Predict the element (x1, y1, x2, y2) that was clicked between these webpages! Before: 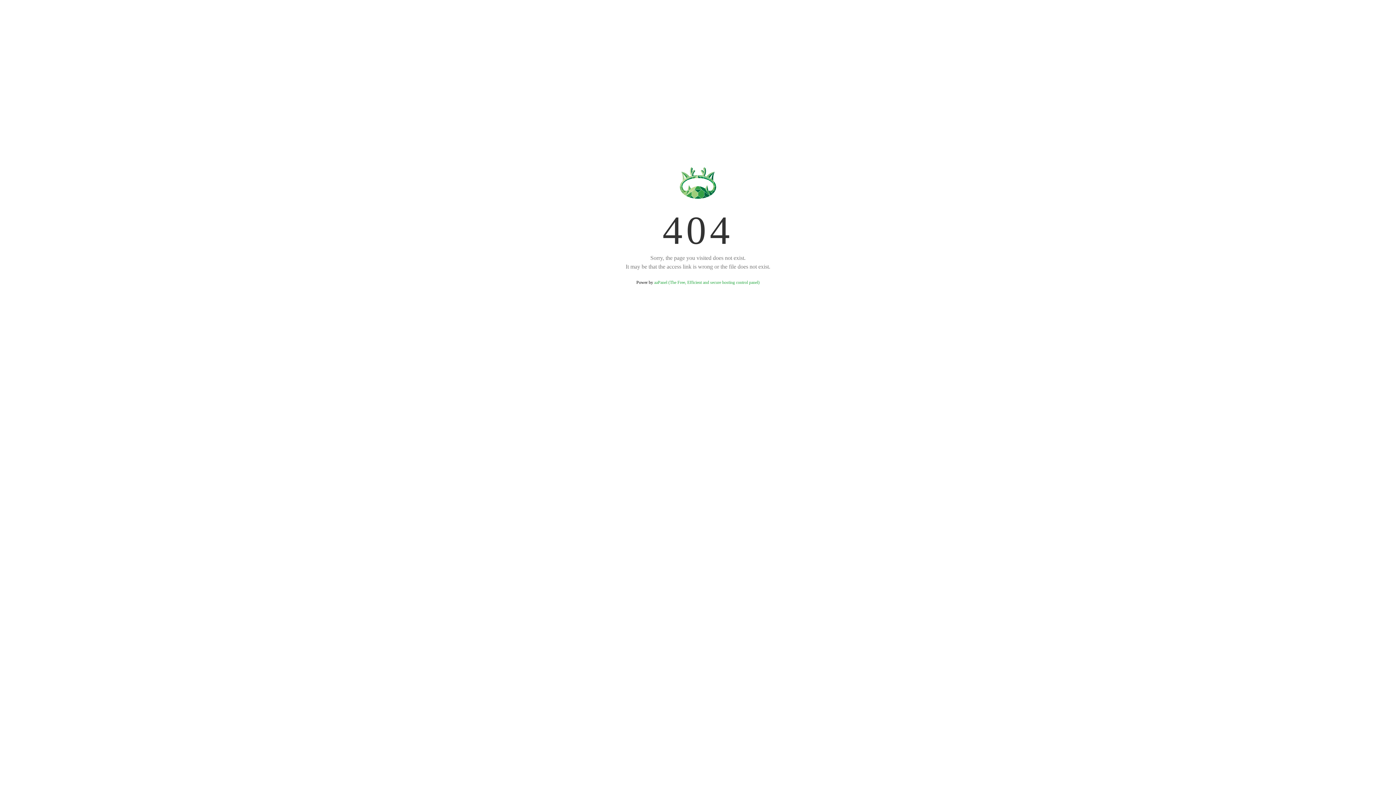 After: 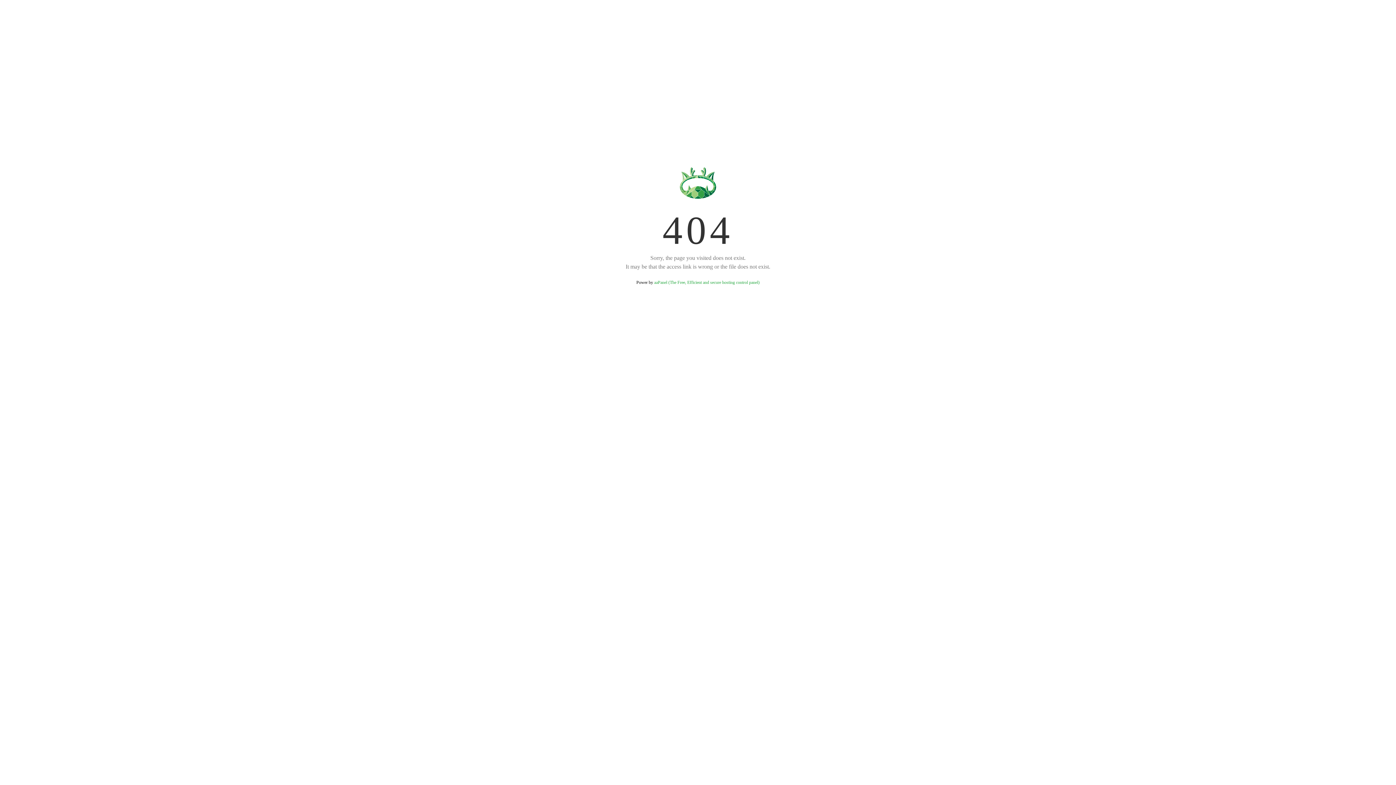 Action: bbox: (654, 280, 759, 285) label: aaPanel (The Free, Efficient and secure hosting control panel)